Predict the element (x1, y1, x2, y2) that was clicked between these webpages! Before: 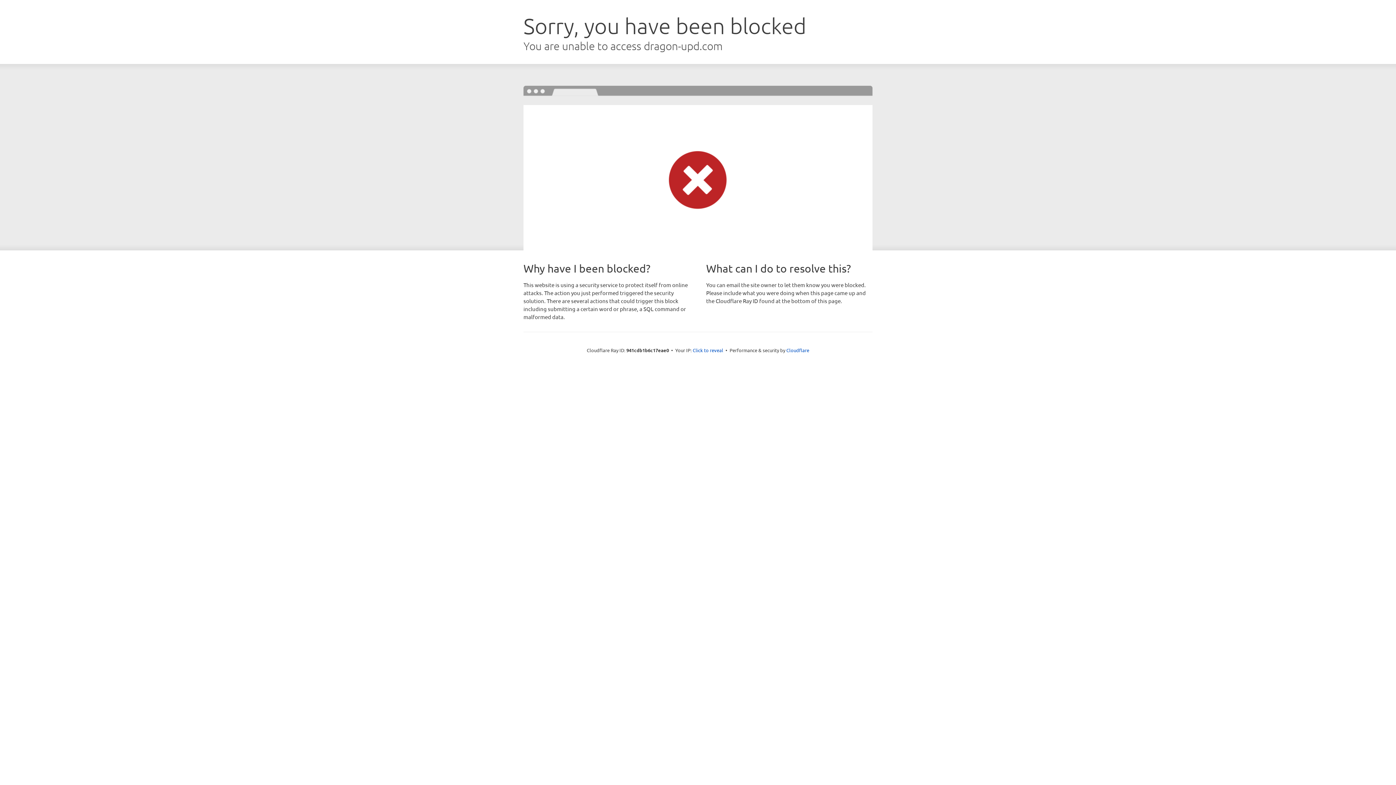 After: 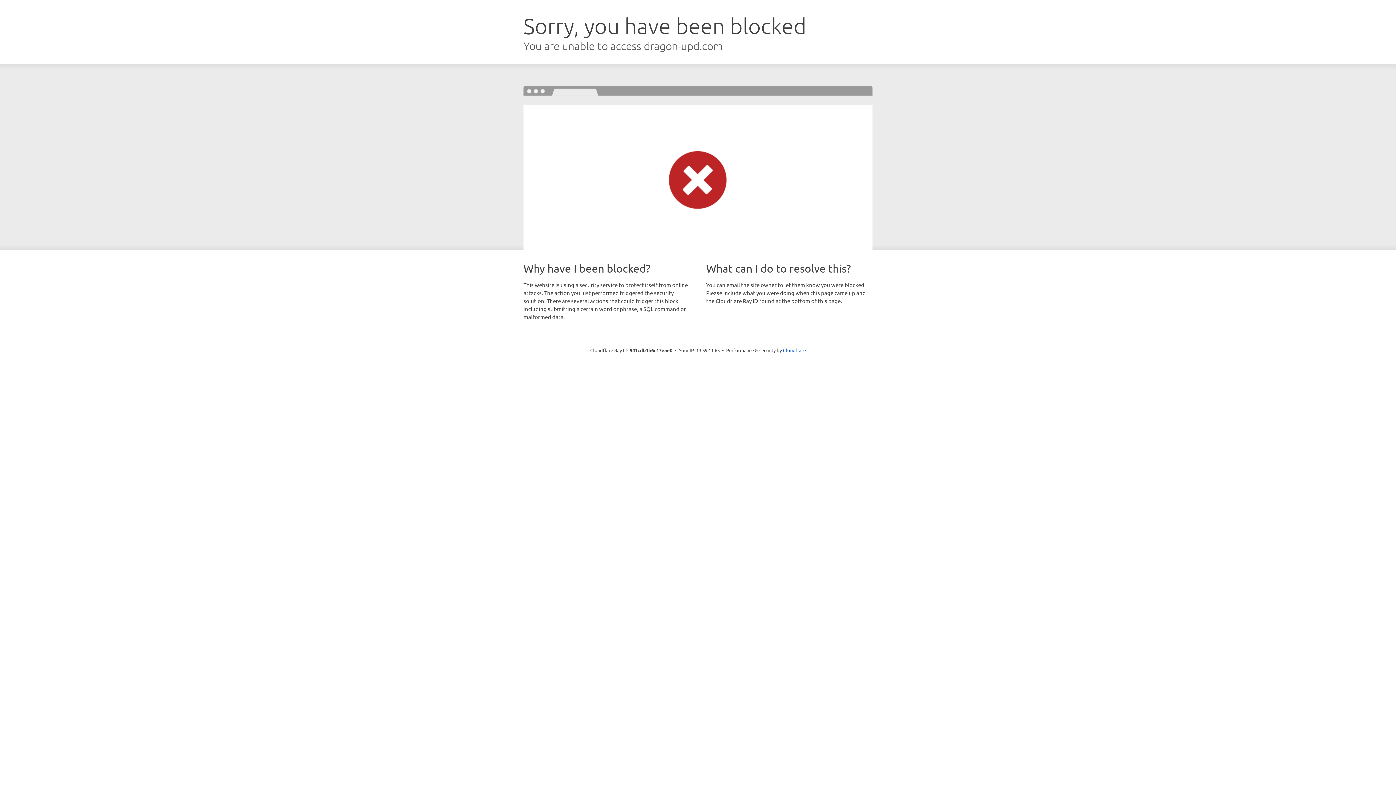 Action: bbox: (692, 346, 723, 353) label: Click to reveal